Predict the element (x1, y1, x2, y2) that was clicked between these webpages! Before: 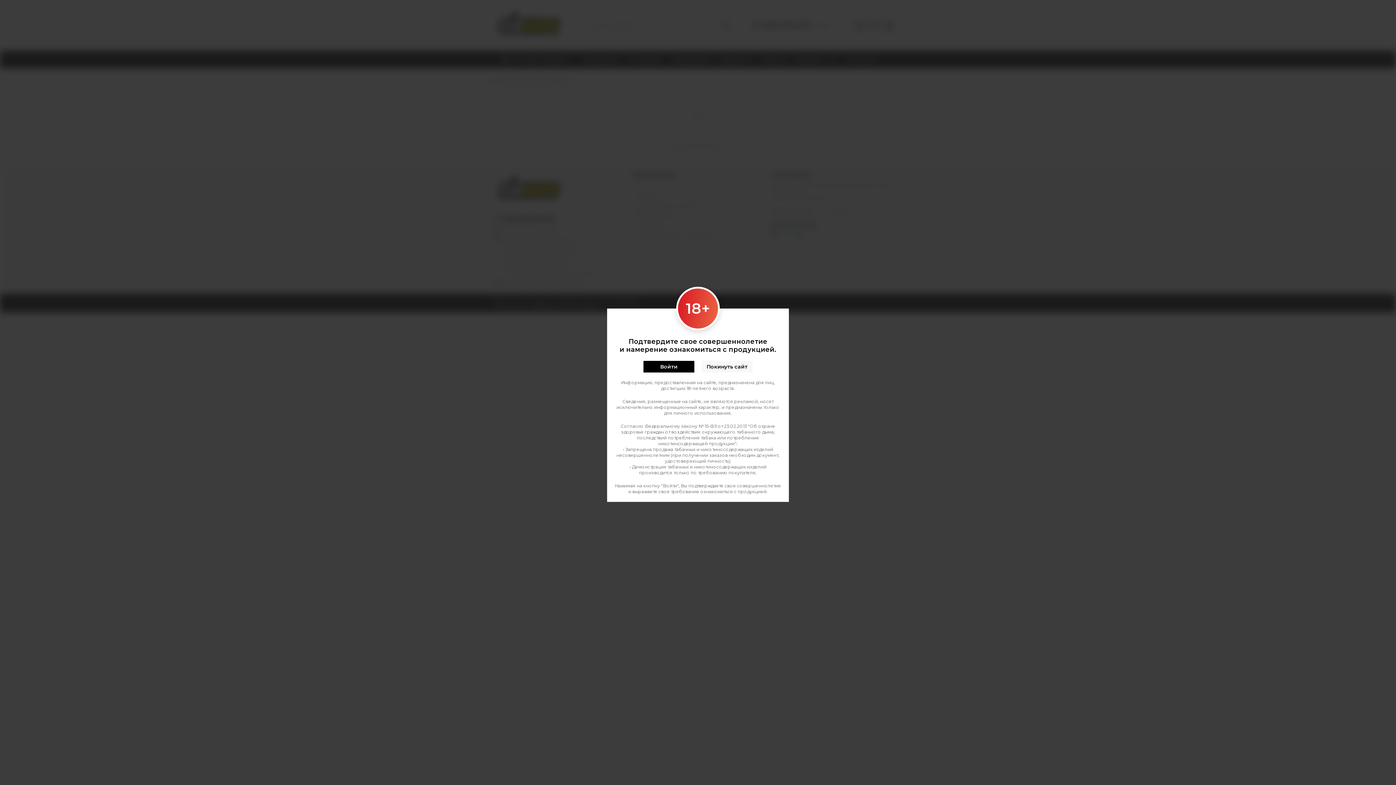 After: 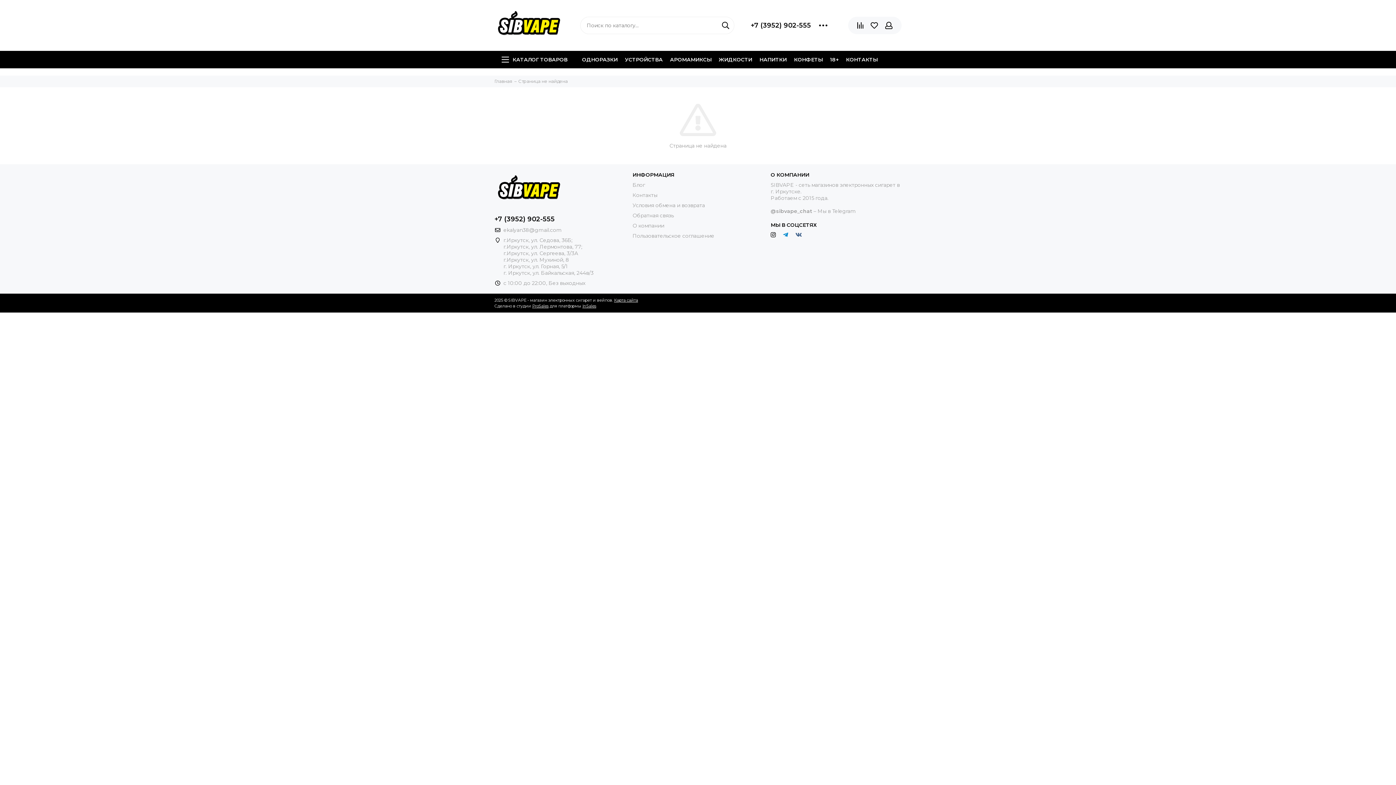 Action: bbox: (643, 361, 694, 372) label: Войти